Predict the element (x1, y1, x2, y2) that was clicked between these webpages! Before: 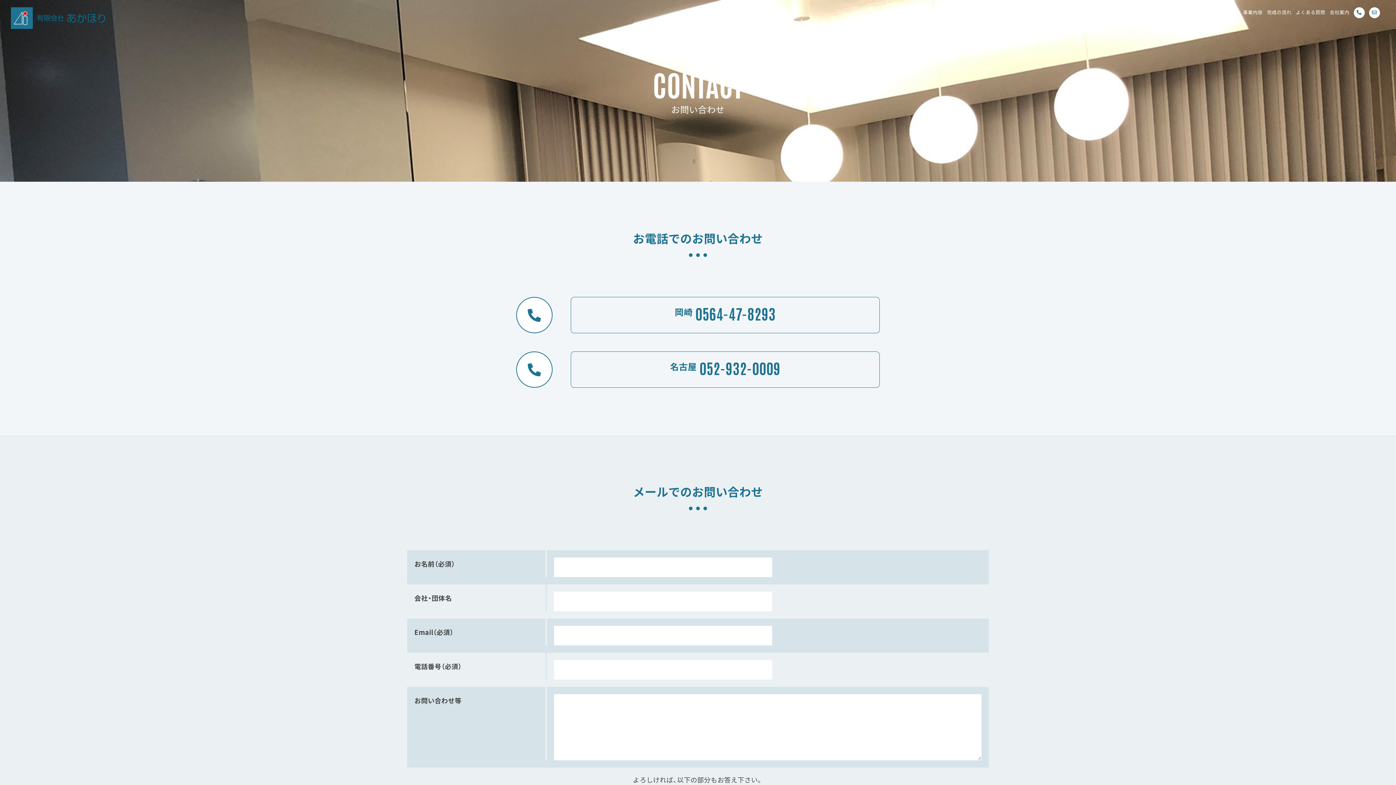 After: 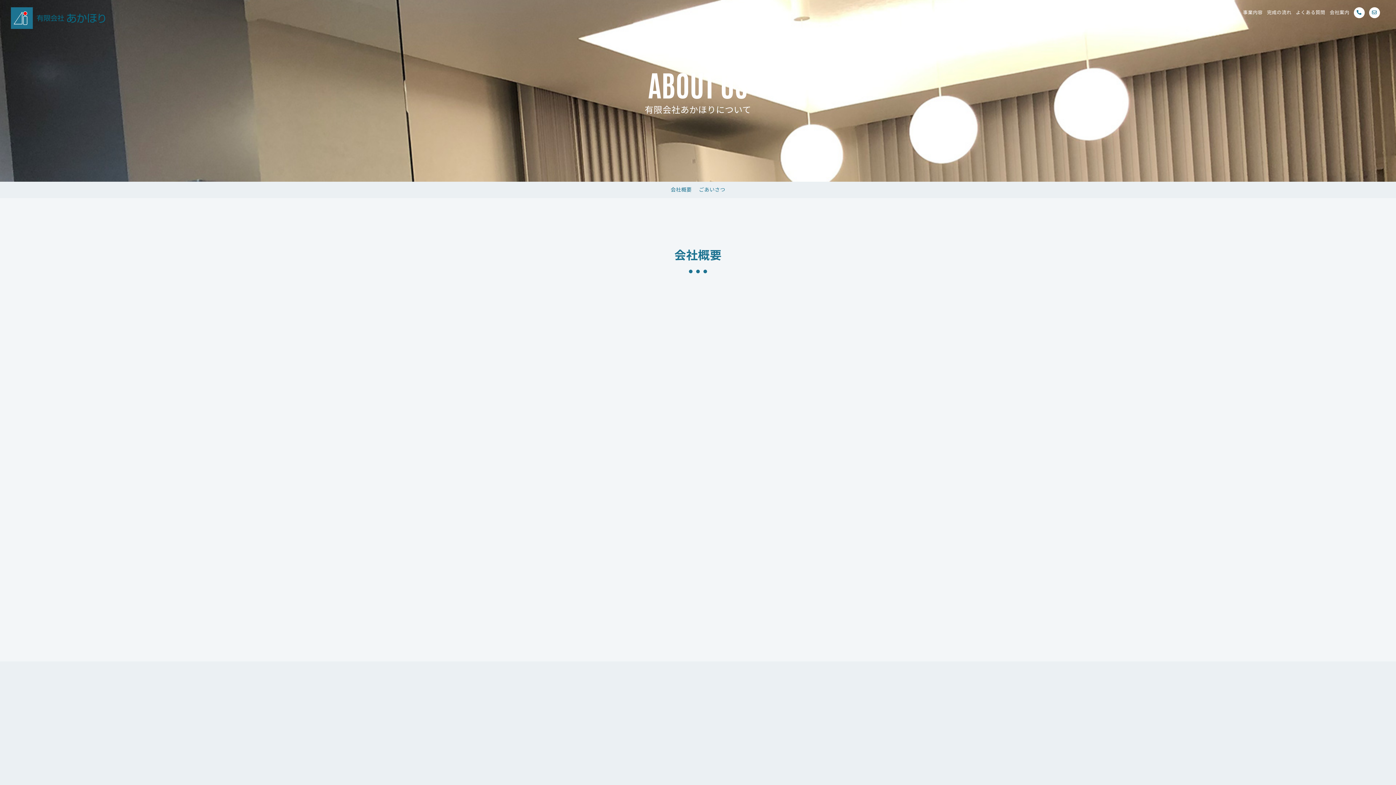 Action: bbox: (1330, 7, 1349, 18) label: 会社案内